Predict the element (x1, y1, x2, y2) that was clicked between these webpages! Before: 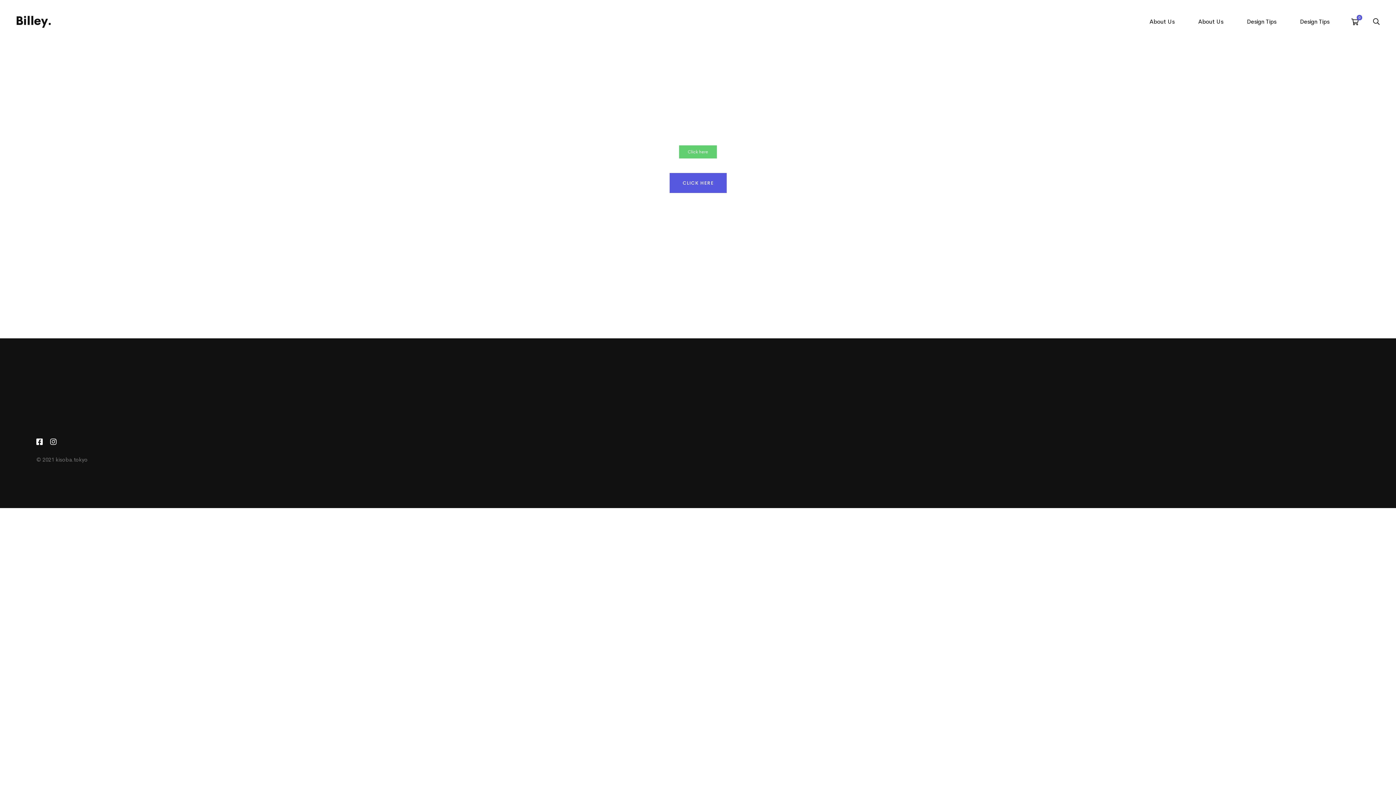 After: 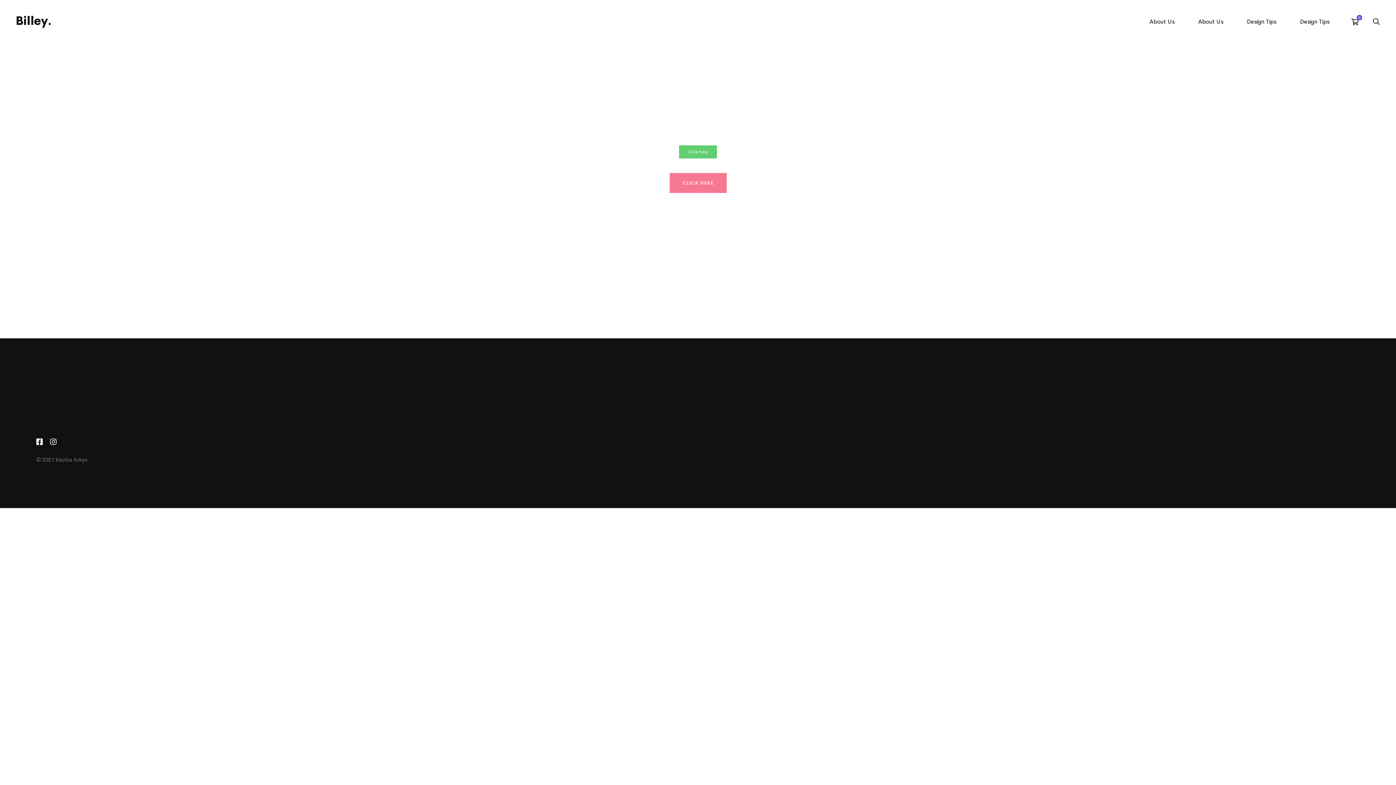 Action: bbox: (669, 173, 726, 193) label: CLICK HERE